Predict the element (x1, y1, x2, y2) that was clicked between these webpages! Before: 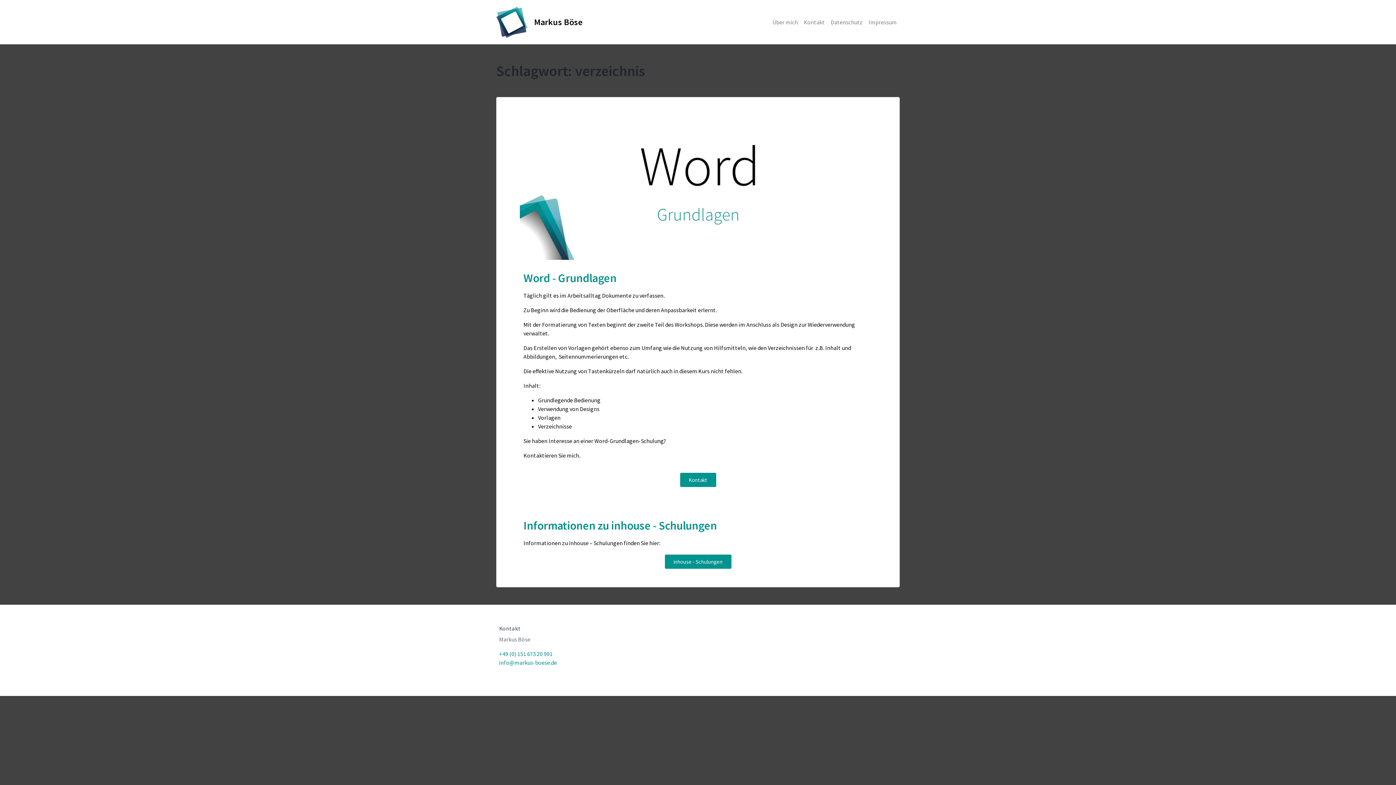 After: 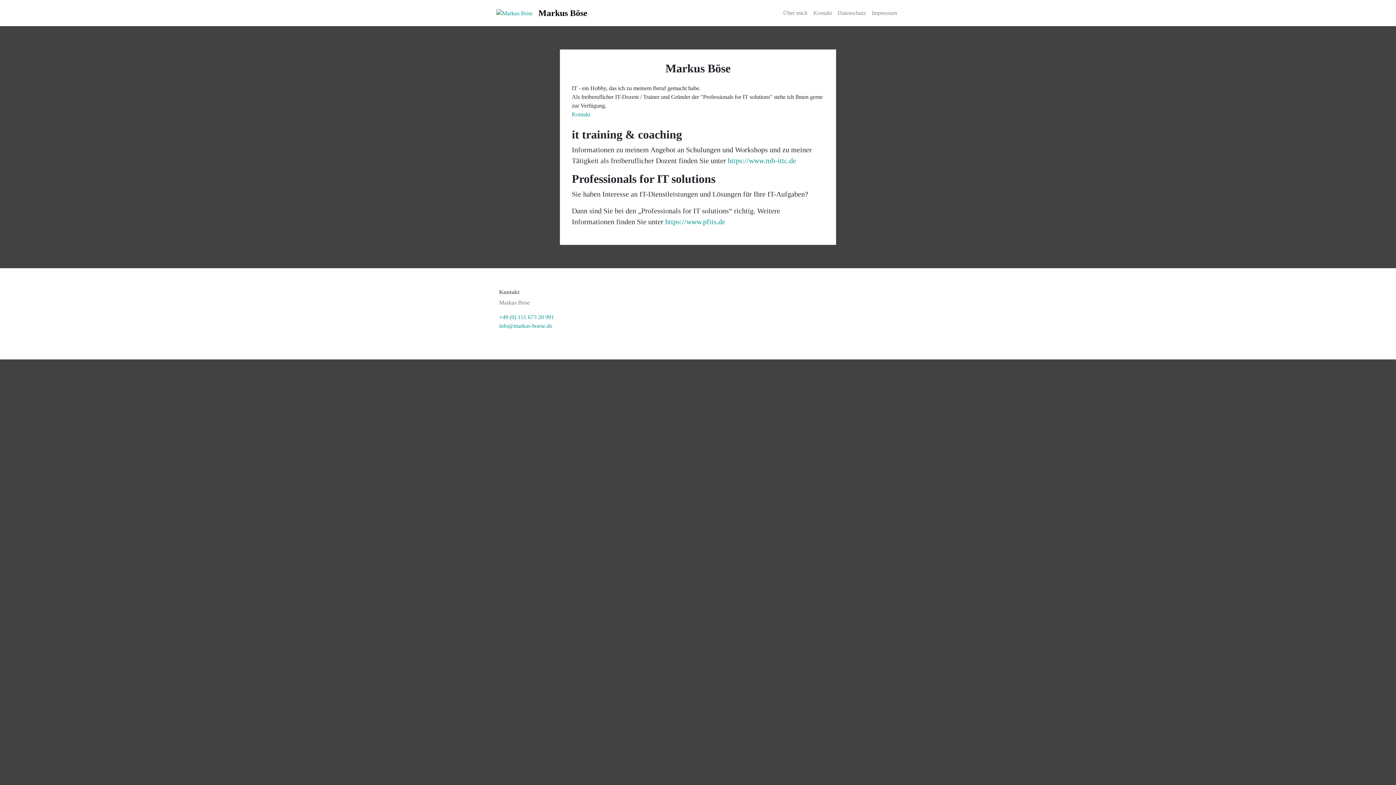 Action: bbox: (496, 5, 528, 38)